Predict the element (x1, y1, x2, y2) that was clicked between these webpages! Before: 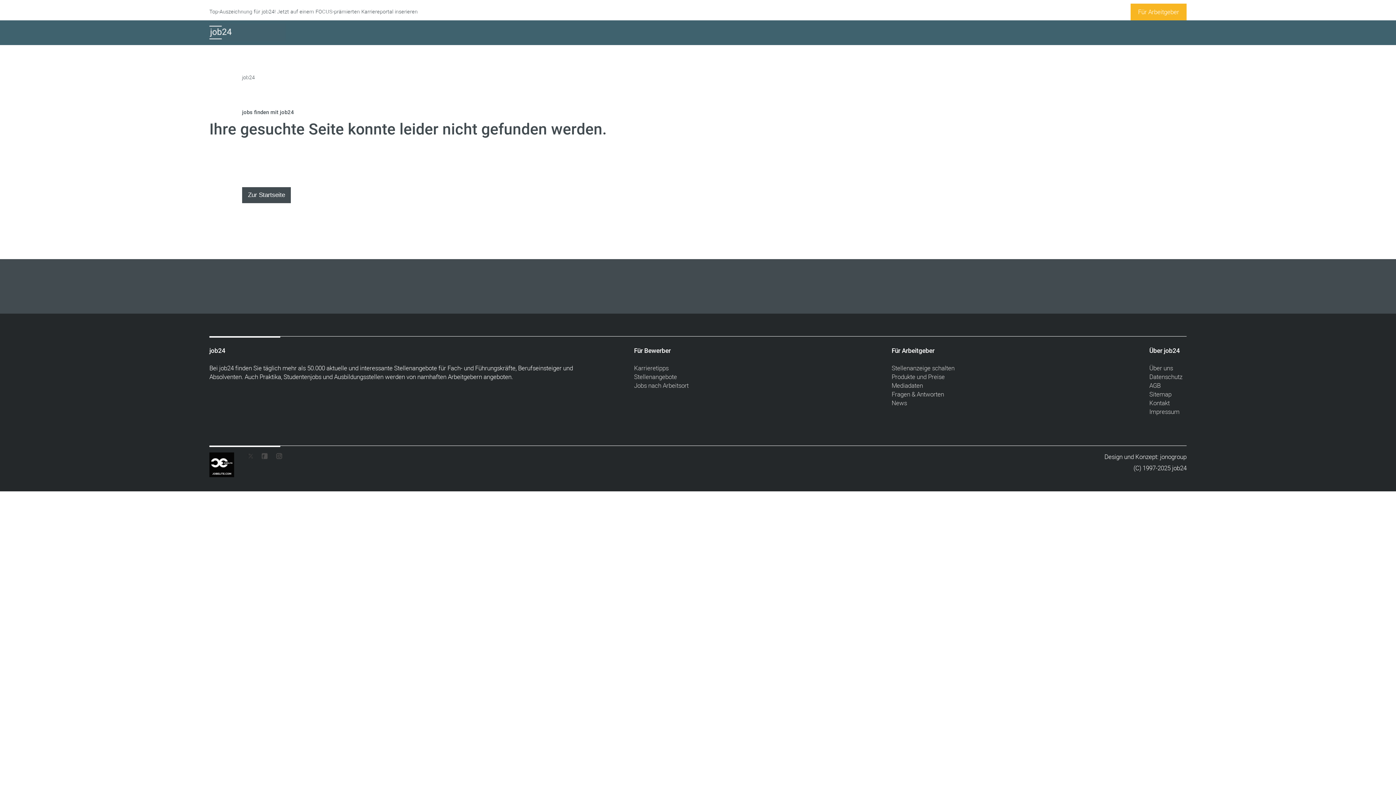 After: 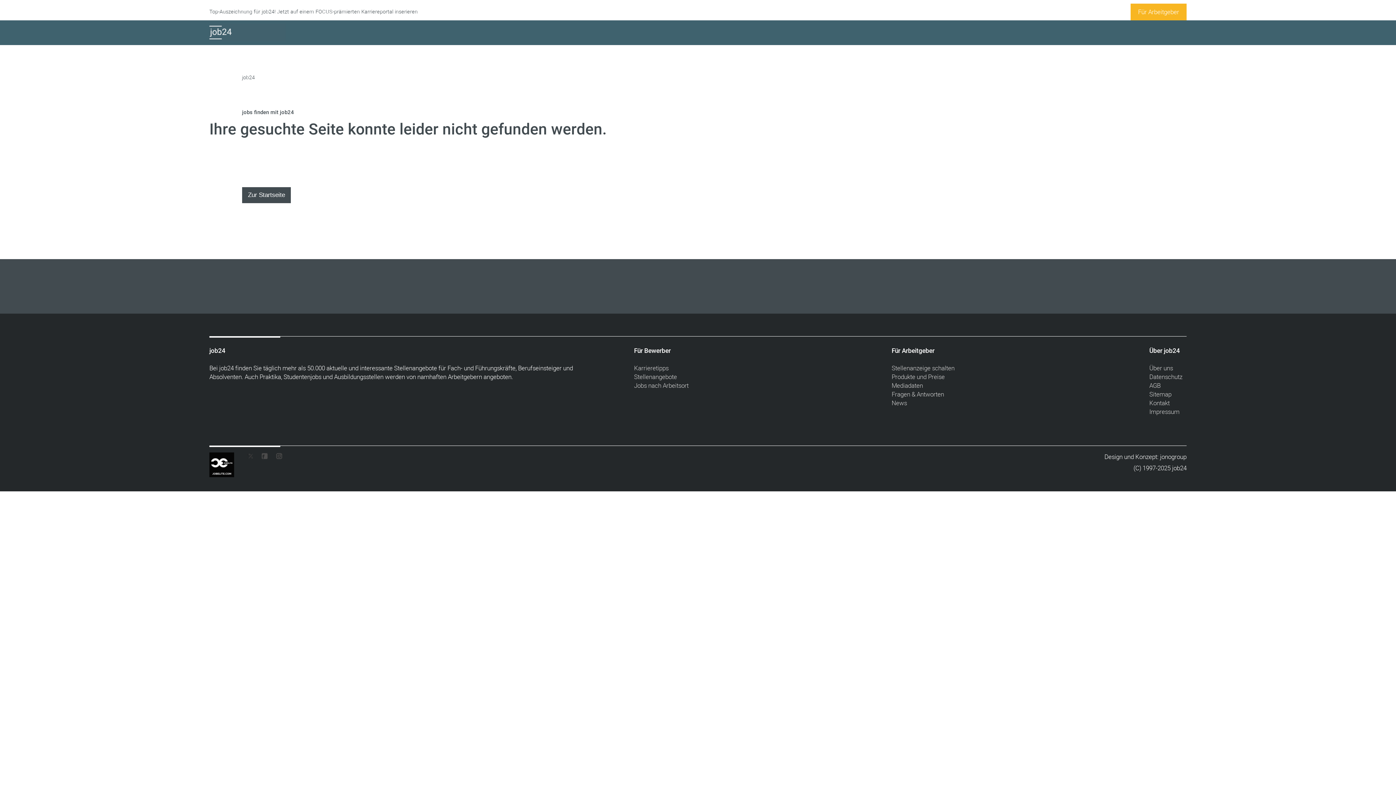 Action: bbox: (259, 453, 269, 462) label:  